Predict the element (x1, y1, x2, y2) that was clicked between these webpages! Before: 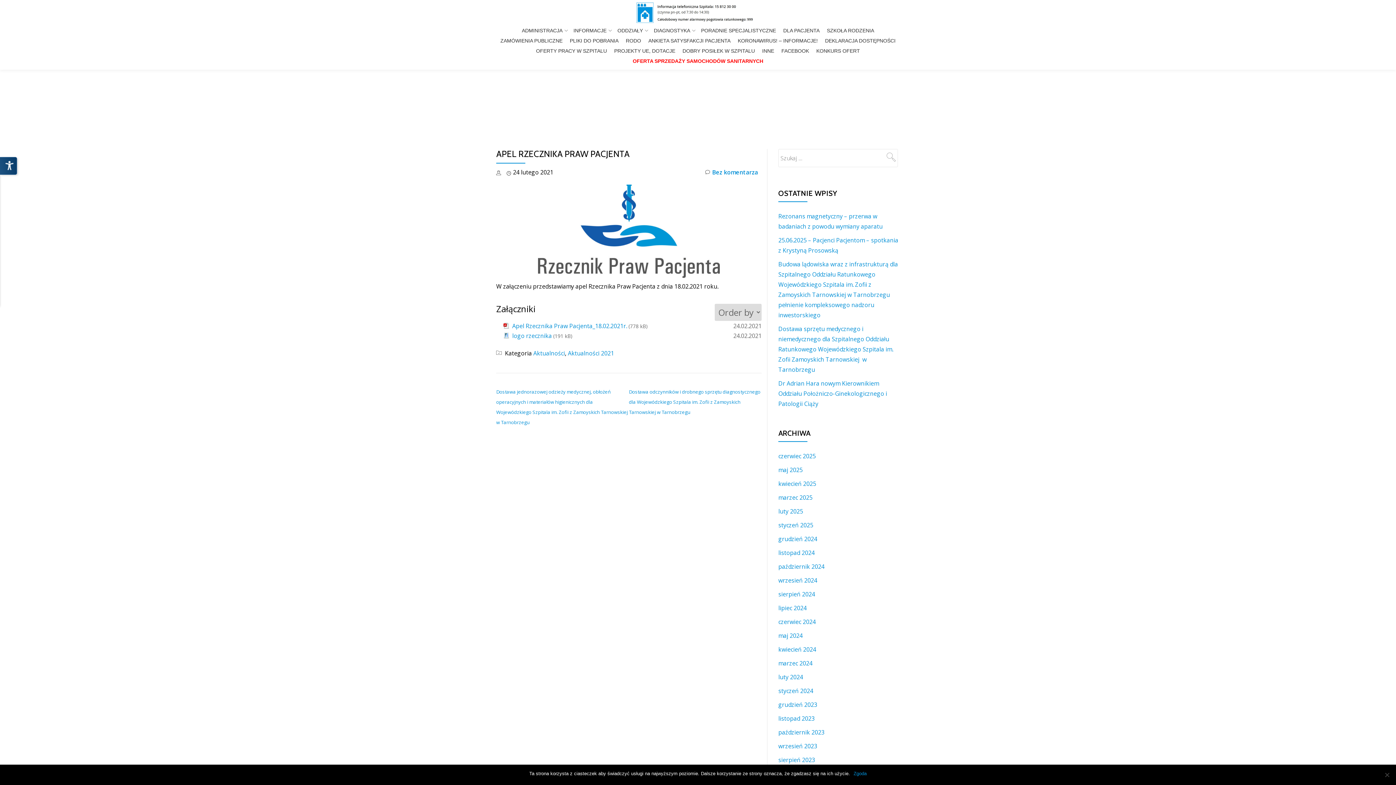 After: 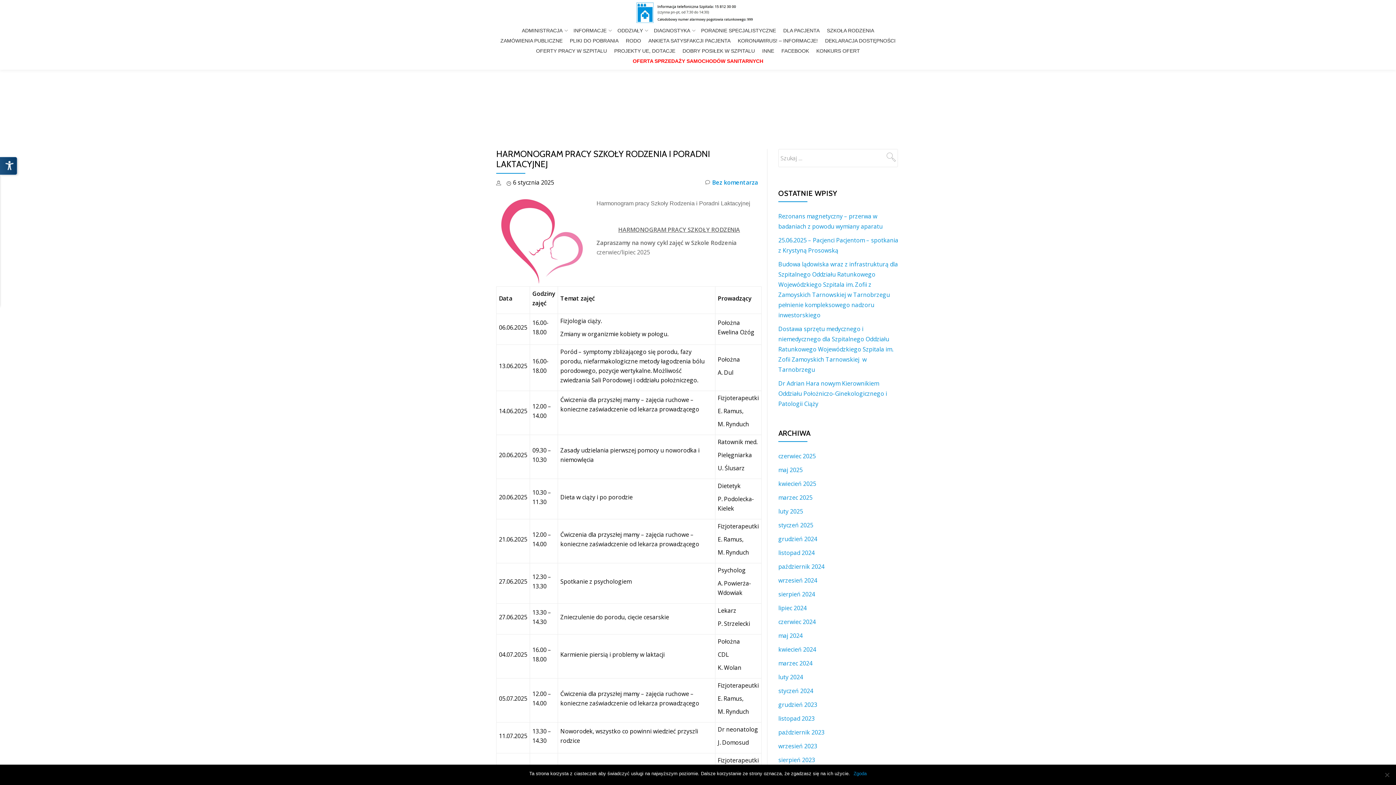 Action: bbox: (824, 25, 877, 35) label: SZKOŁA RODZENIA